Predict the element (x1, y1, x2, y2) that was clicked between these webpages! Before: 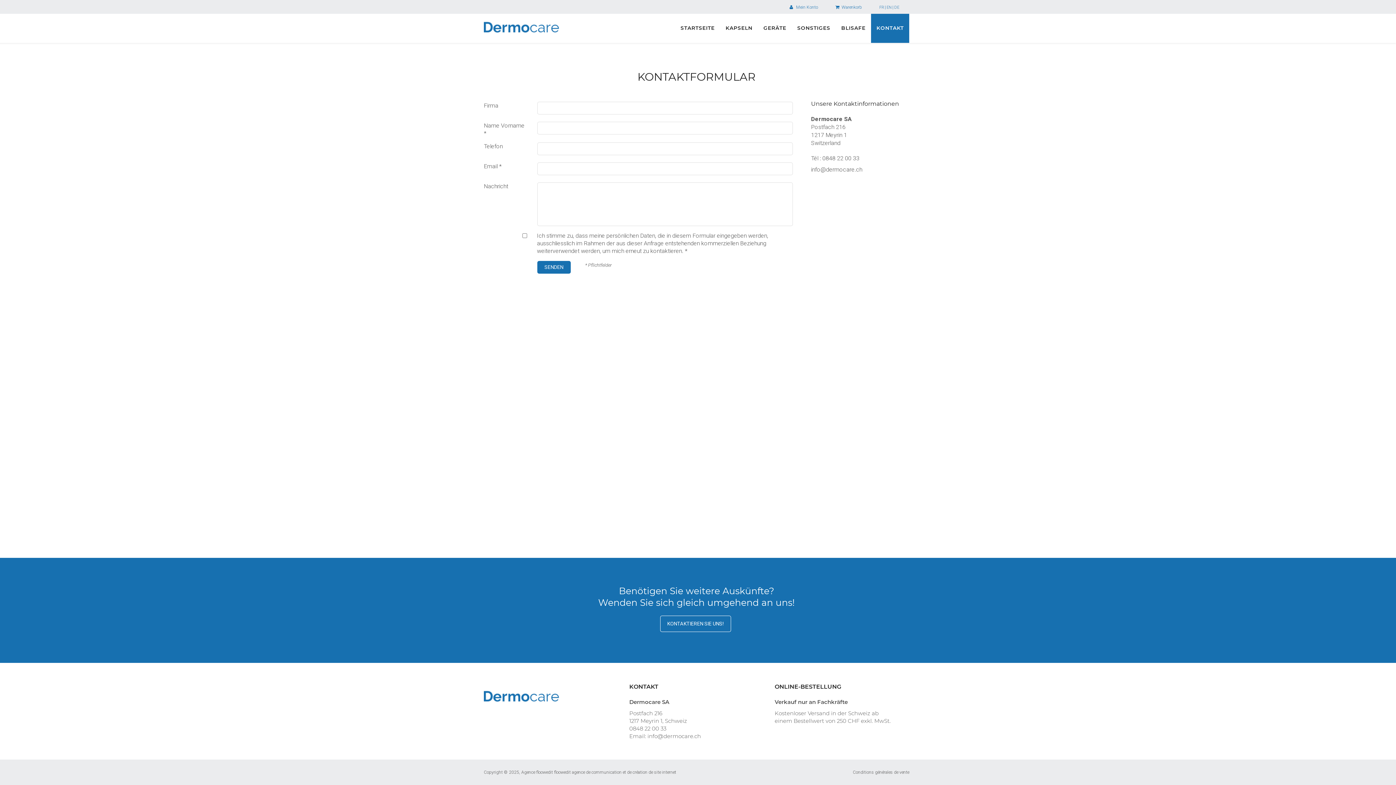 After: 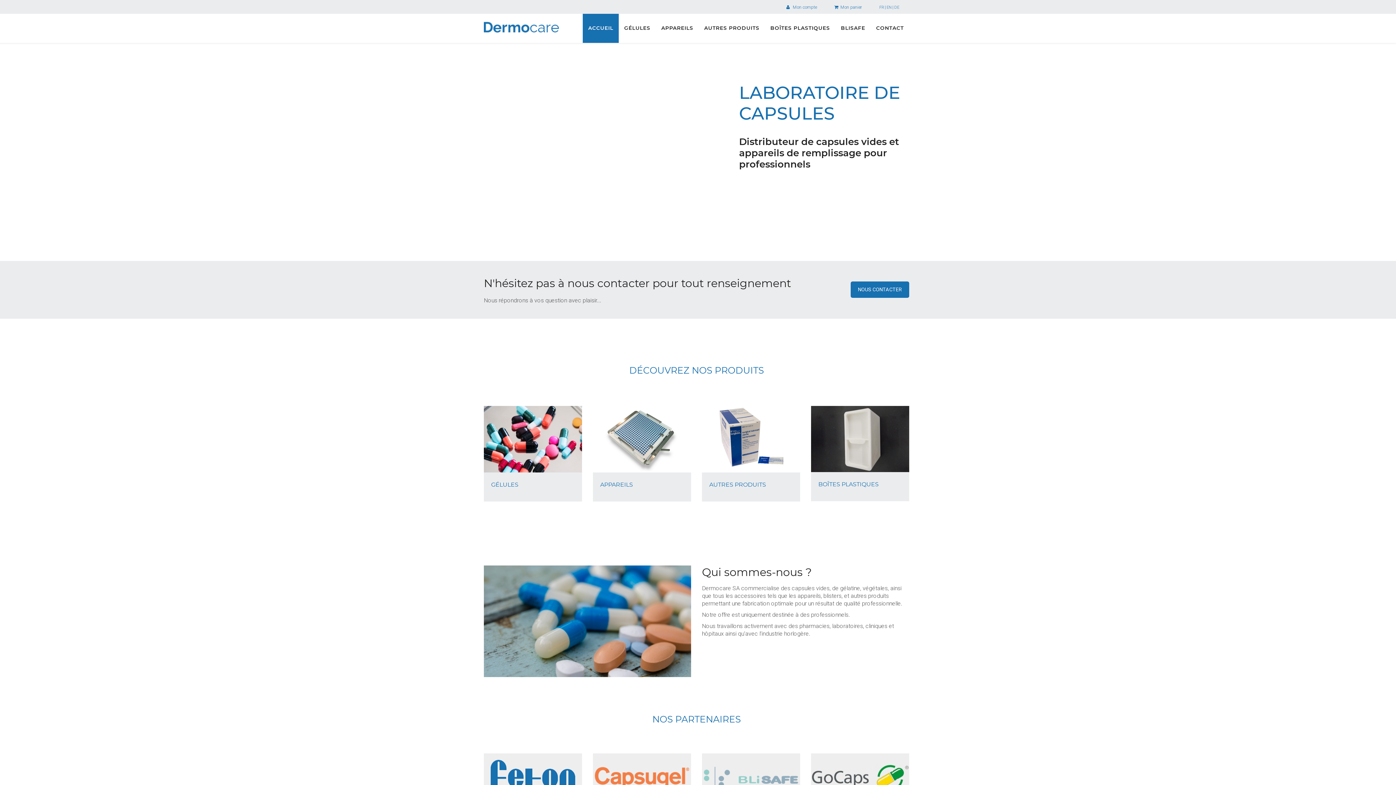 Action: bbox: (879, 5, 884, 9) label: FR